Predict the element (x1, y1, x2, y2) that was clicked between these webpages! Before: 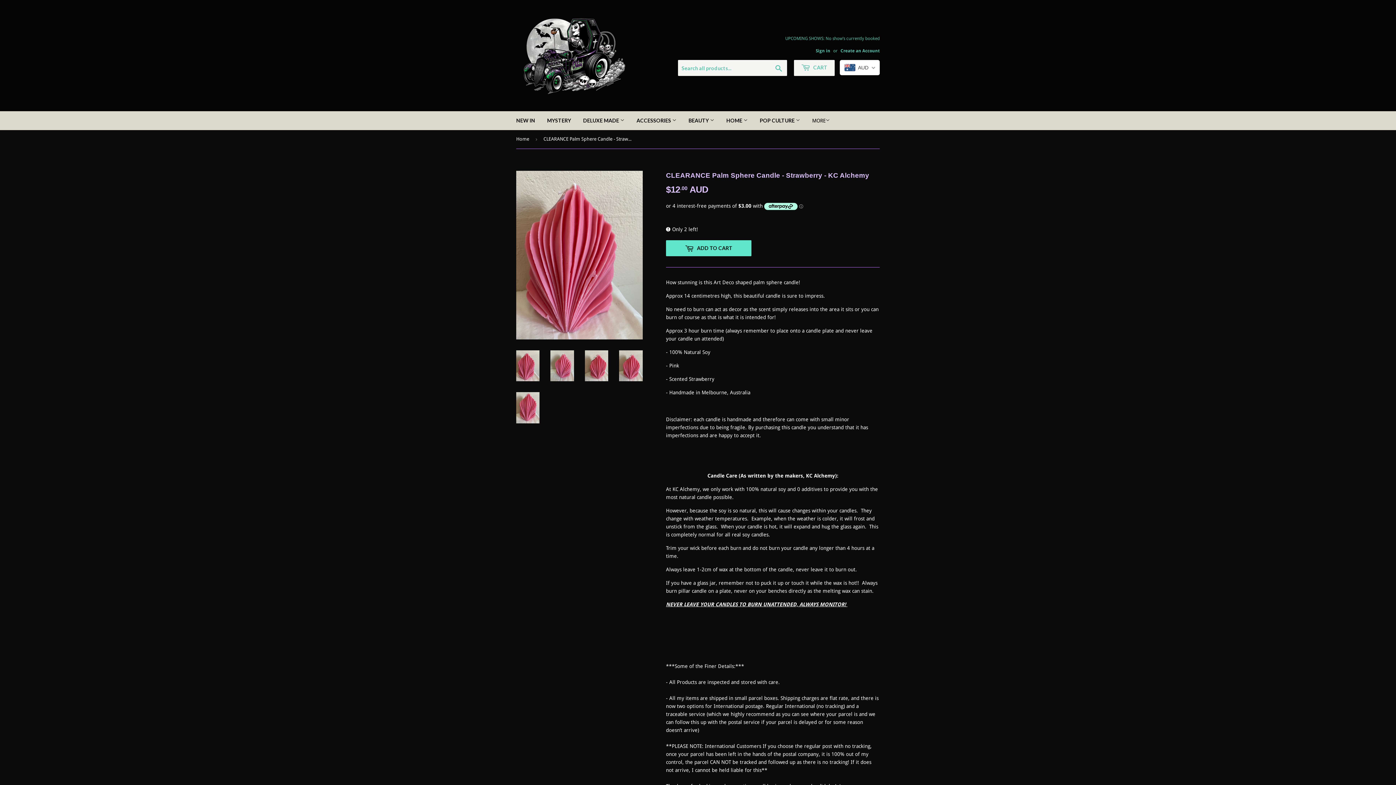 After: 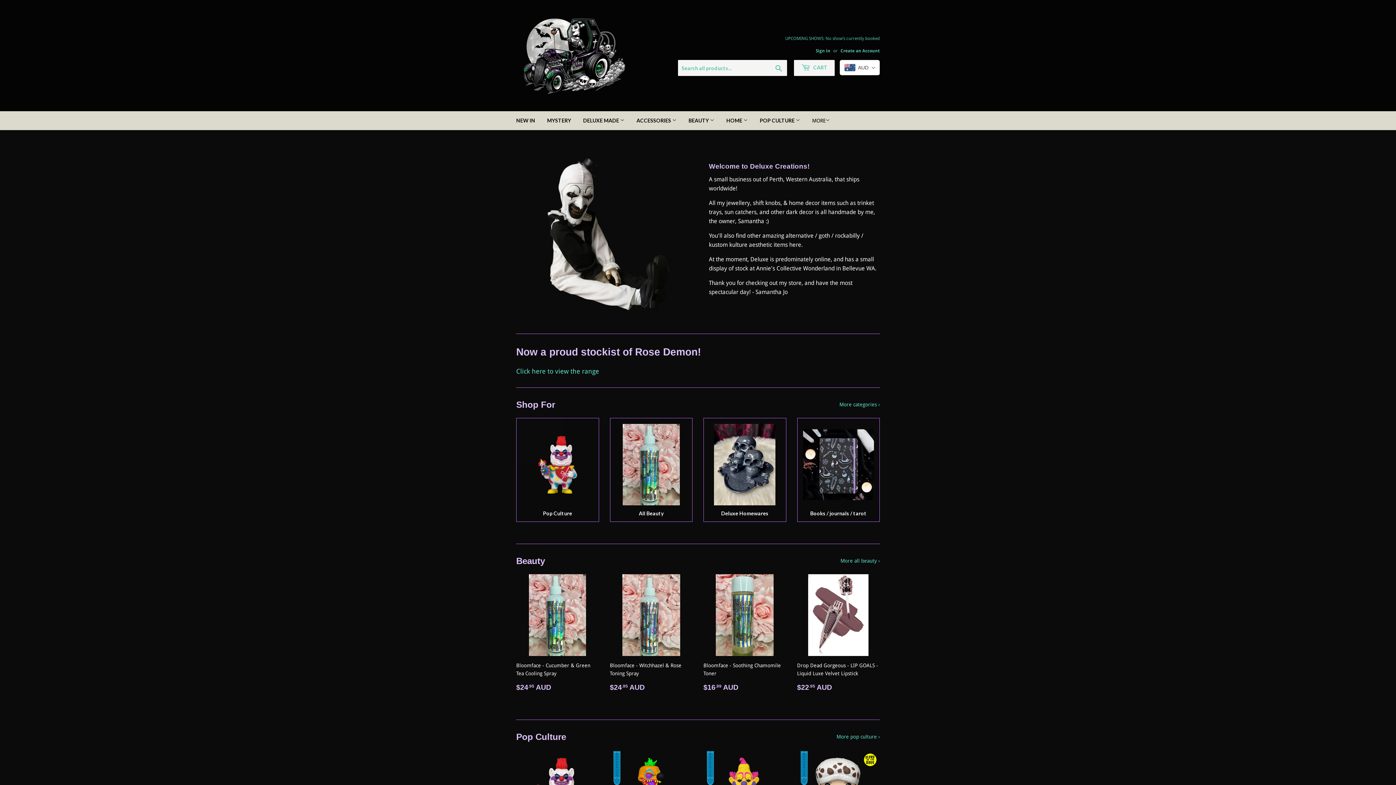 Action: bbox: (516, 16, 661, 94)